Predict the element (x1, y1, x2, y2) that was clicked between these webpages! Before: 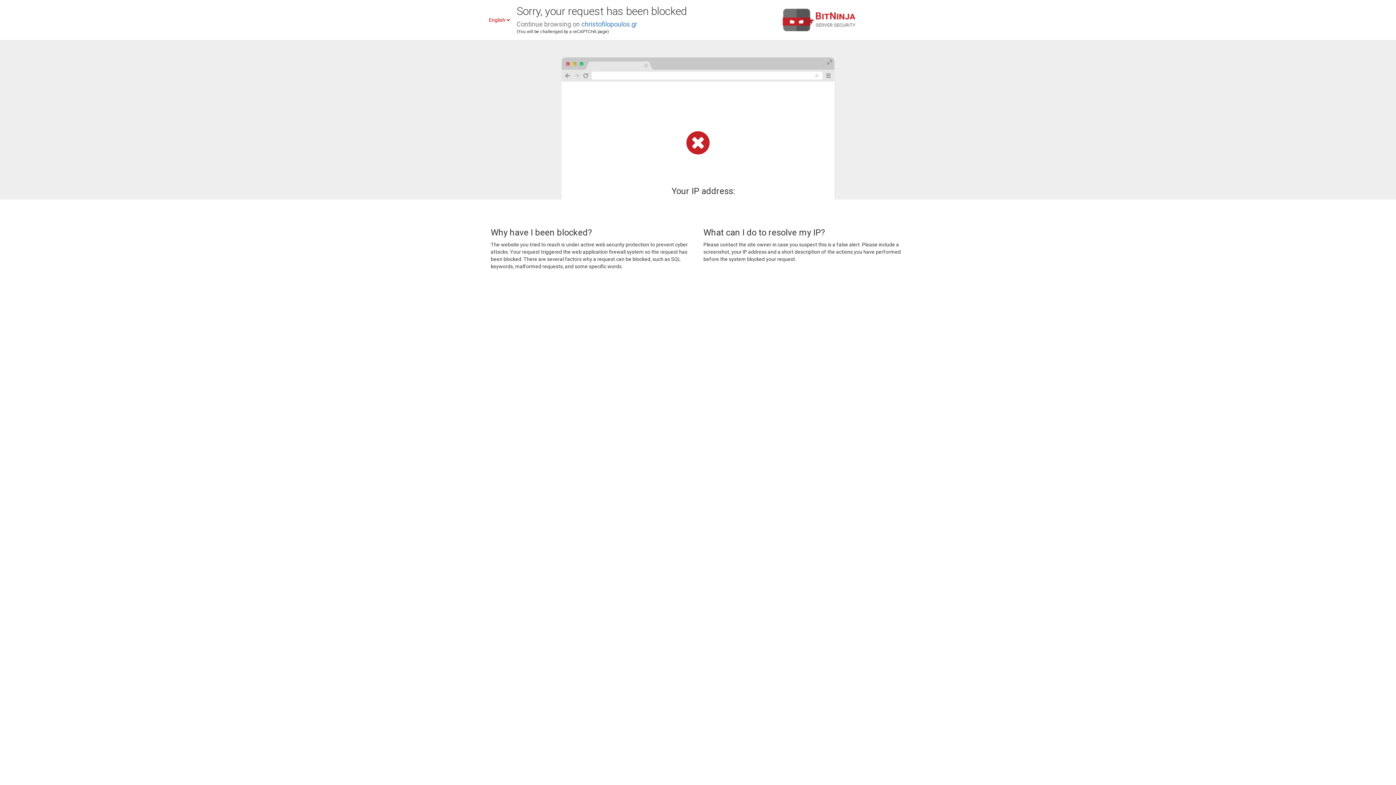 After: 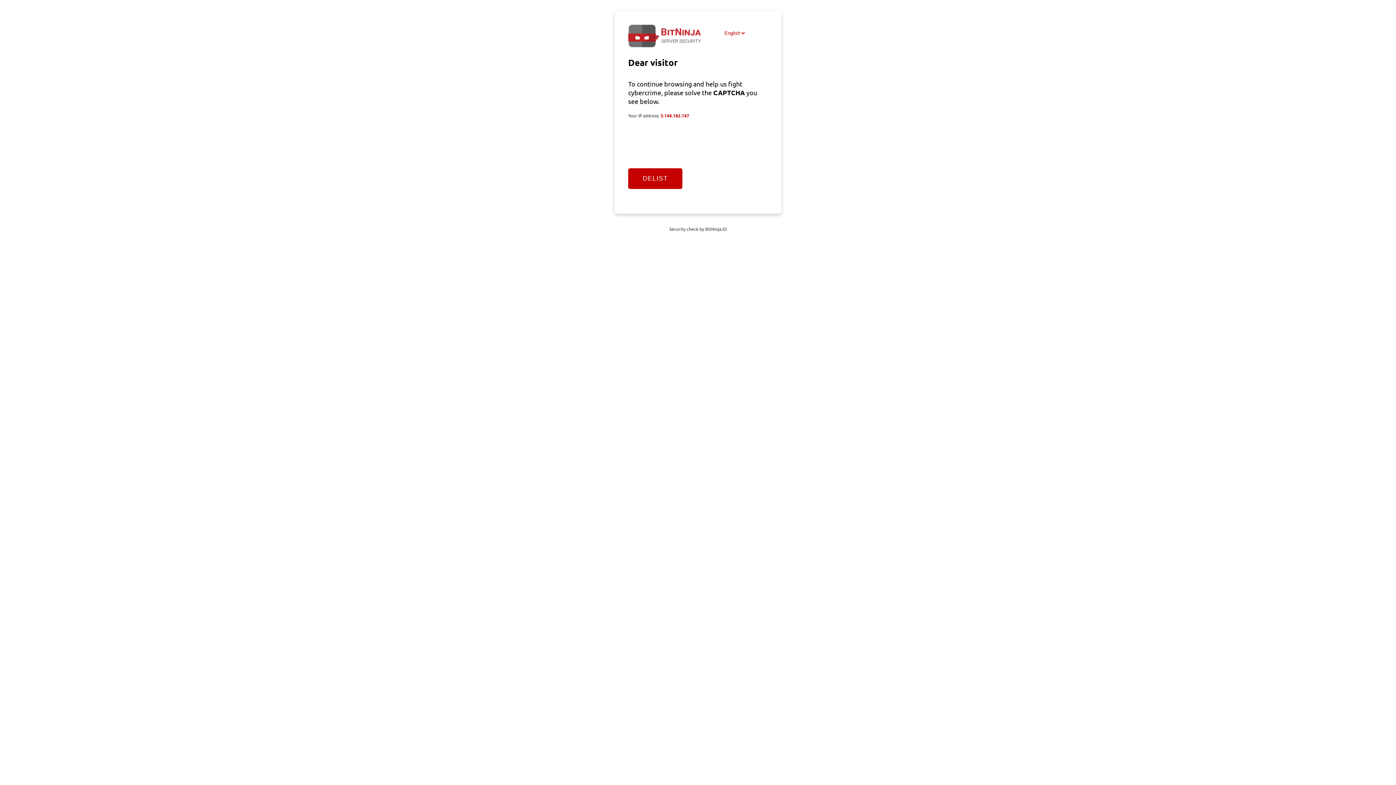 Action: label: christofilopoulos.gr bbox: (581, 20, 637, 28)